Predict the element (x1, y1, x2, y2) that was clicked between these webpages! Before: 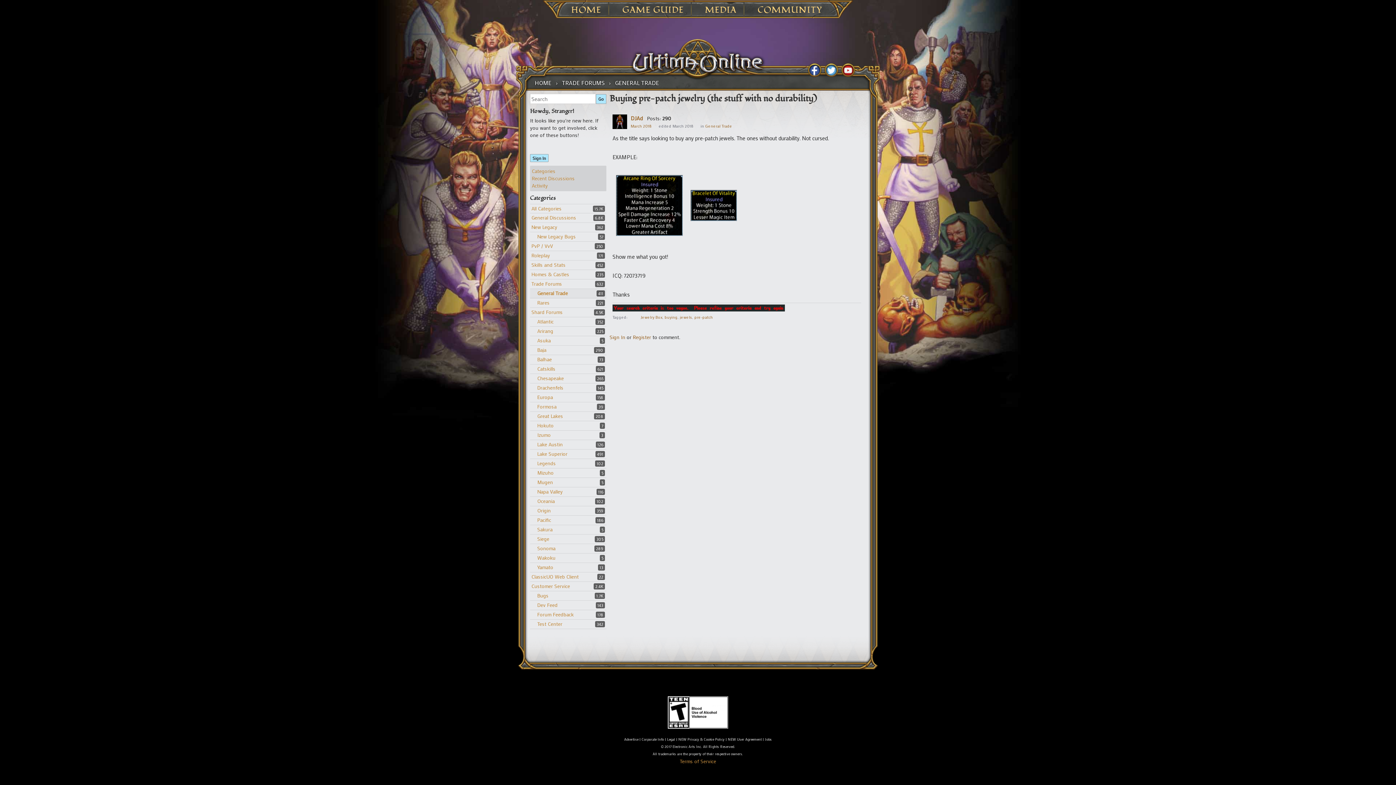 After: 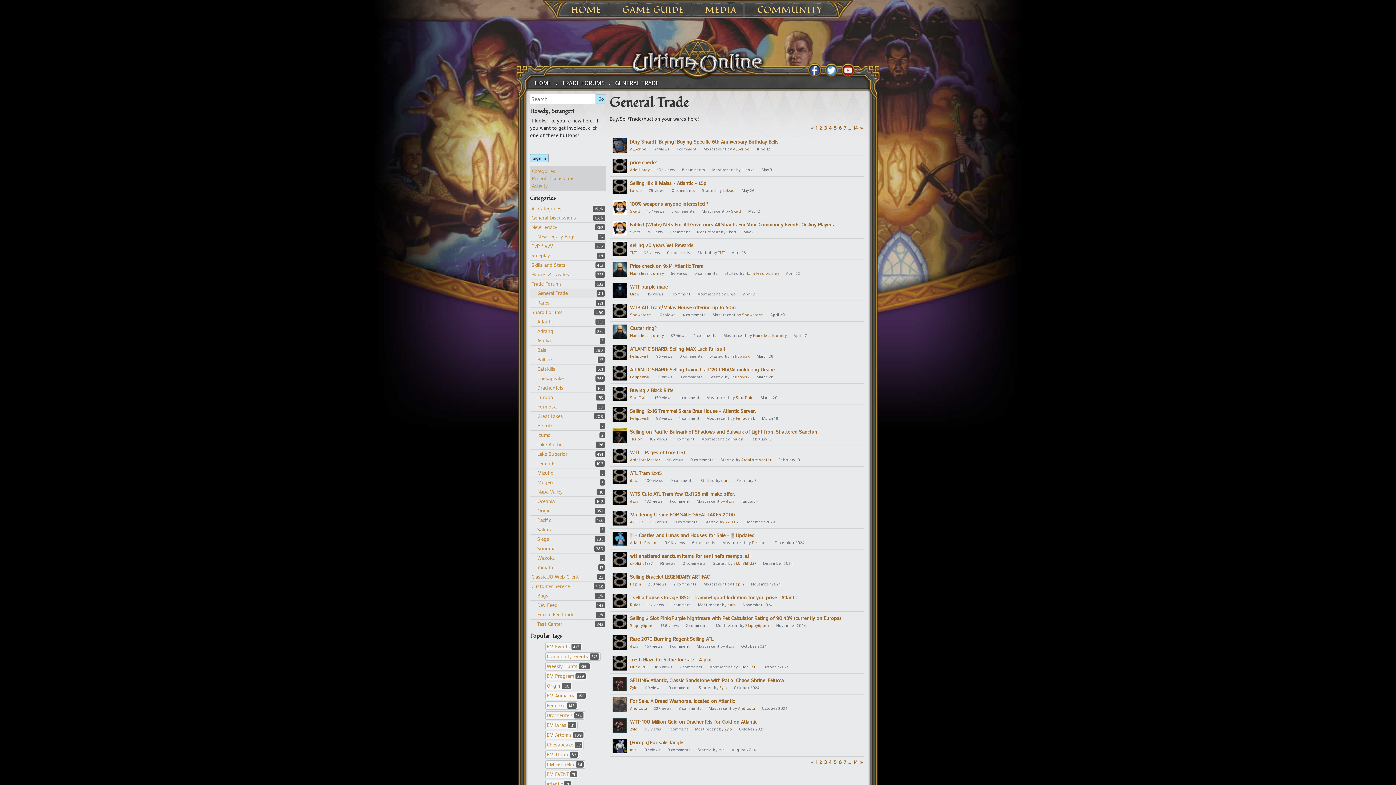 Action: bbox: (612, 79, 662, 86) label: GENERAL TRADE